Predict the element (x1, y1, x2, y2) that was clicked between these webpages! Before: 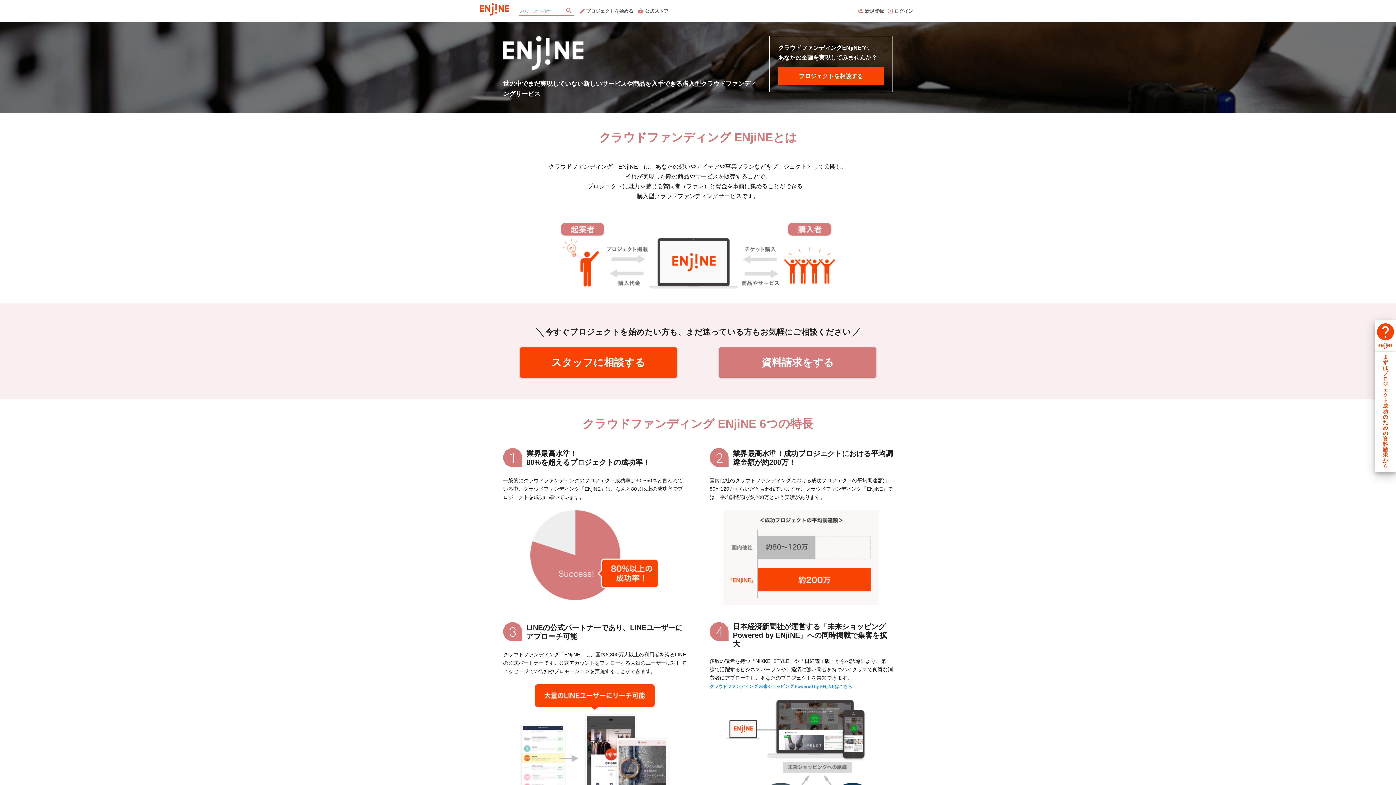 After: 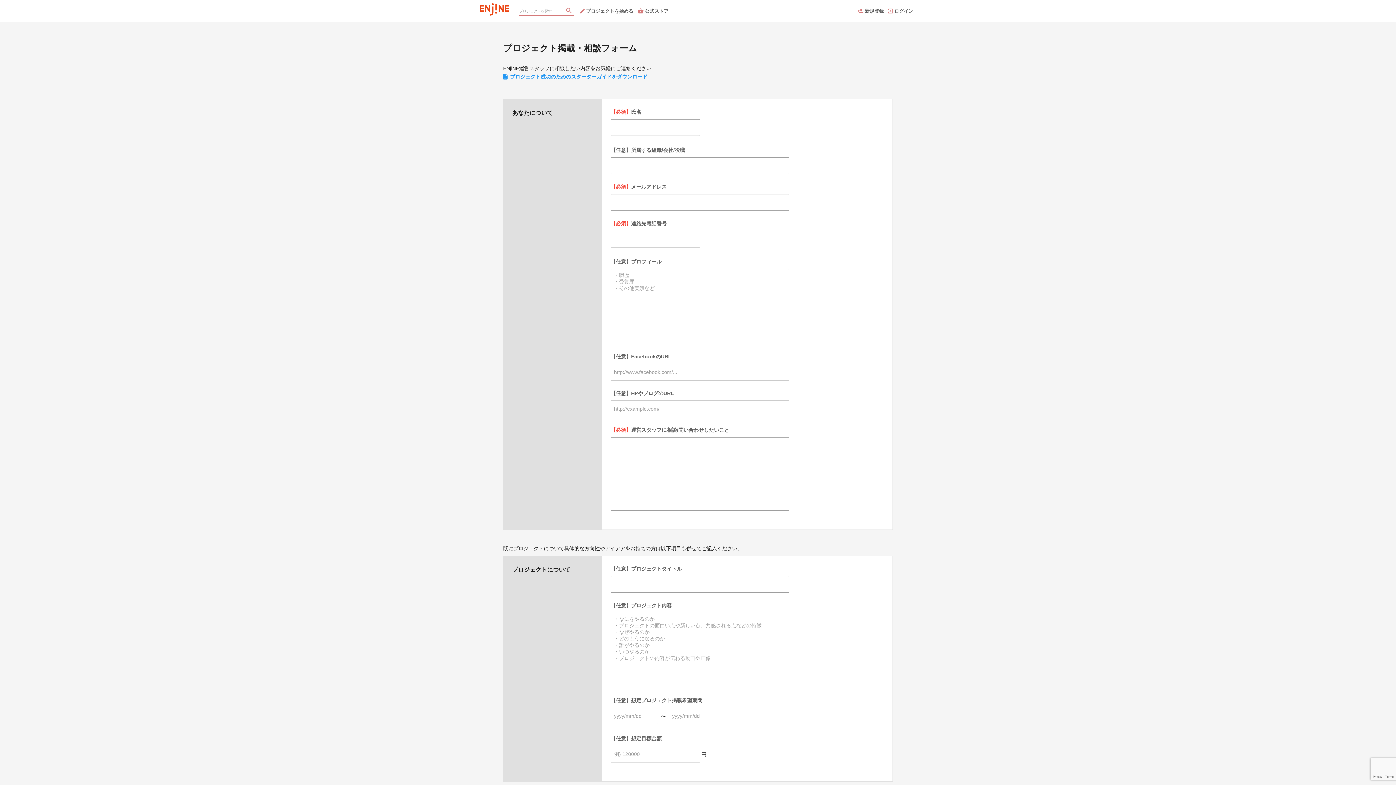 Action: label: プロジェクトを始める bbox: (580, 0, 636, 22)